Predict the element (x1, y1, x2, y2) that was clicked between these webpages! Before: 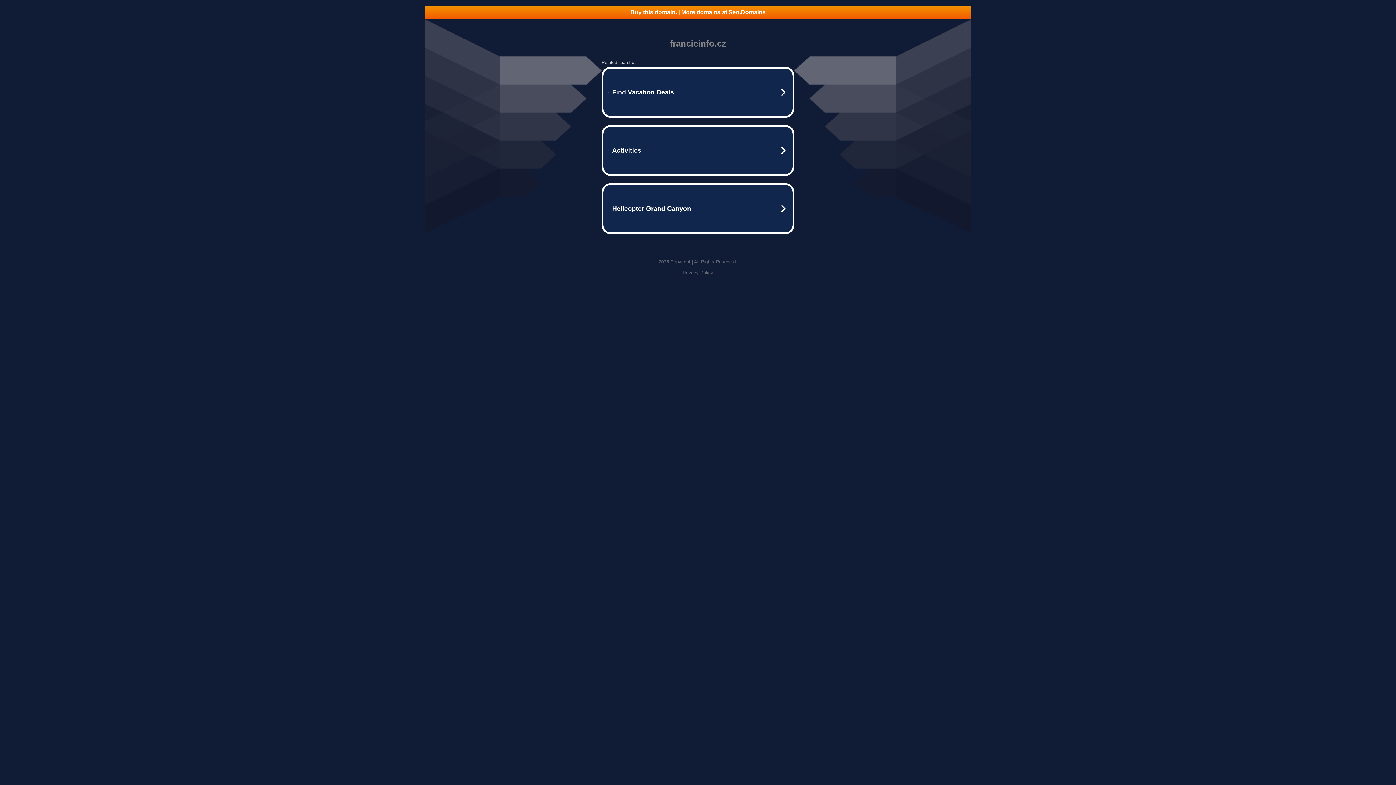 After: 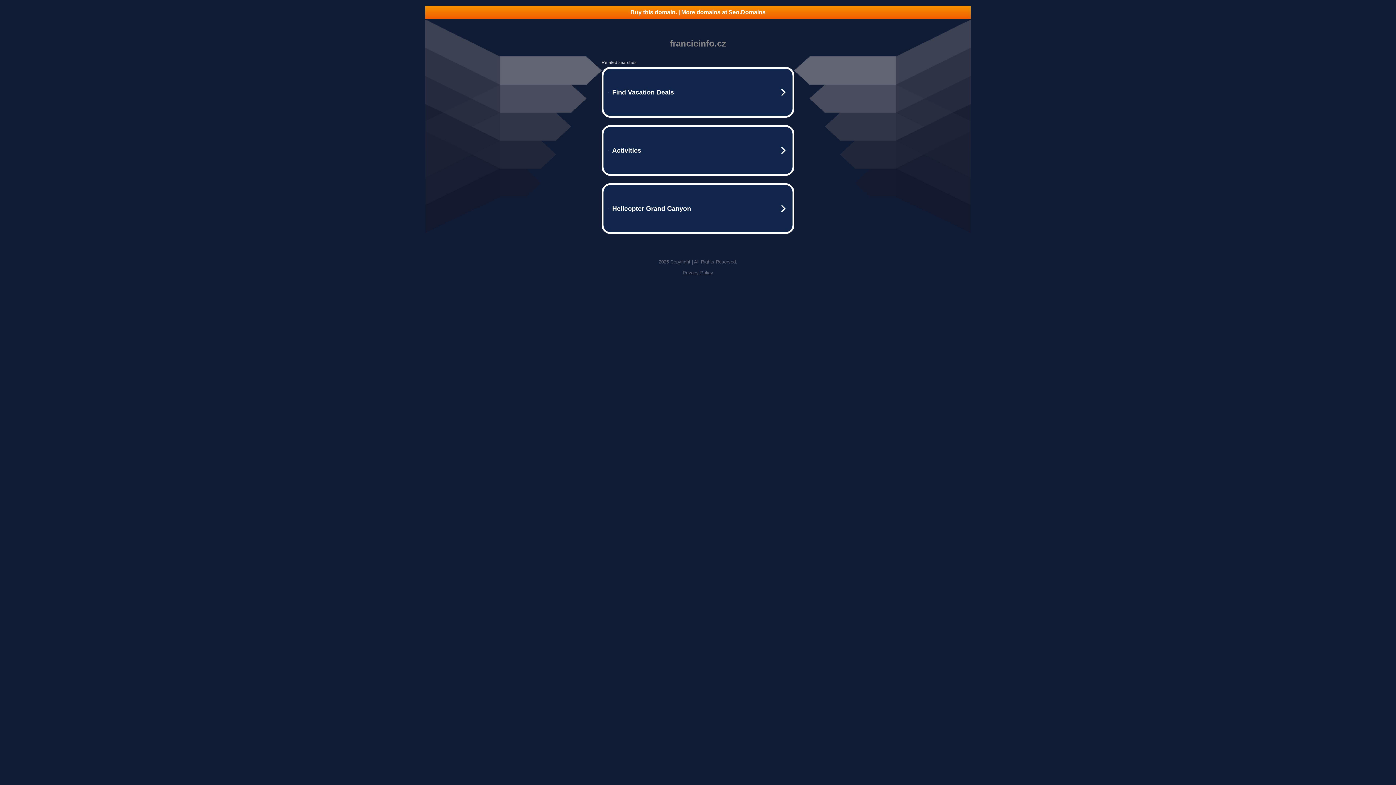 Action: bbox: (425, 5, 970, 18) label: Buy this domain. | More domains at Seo.Domains